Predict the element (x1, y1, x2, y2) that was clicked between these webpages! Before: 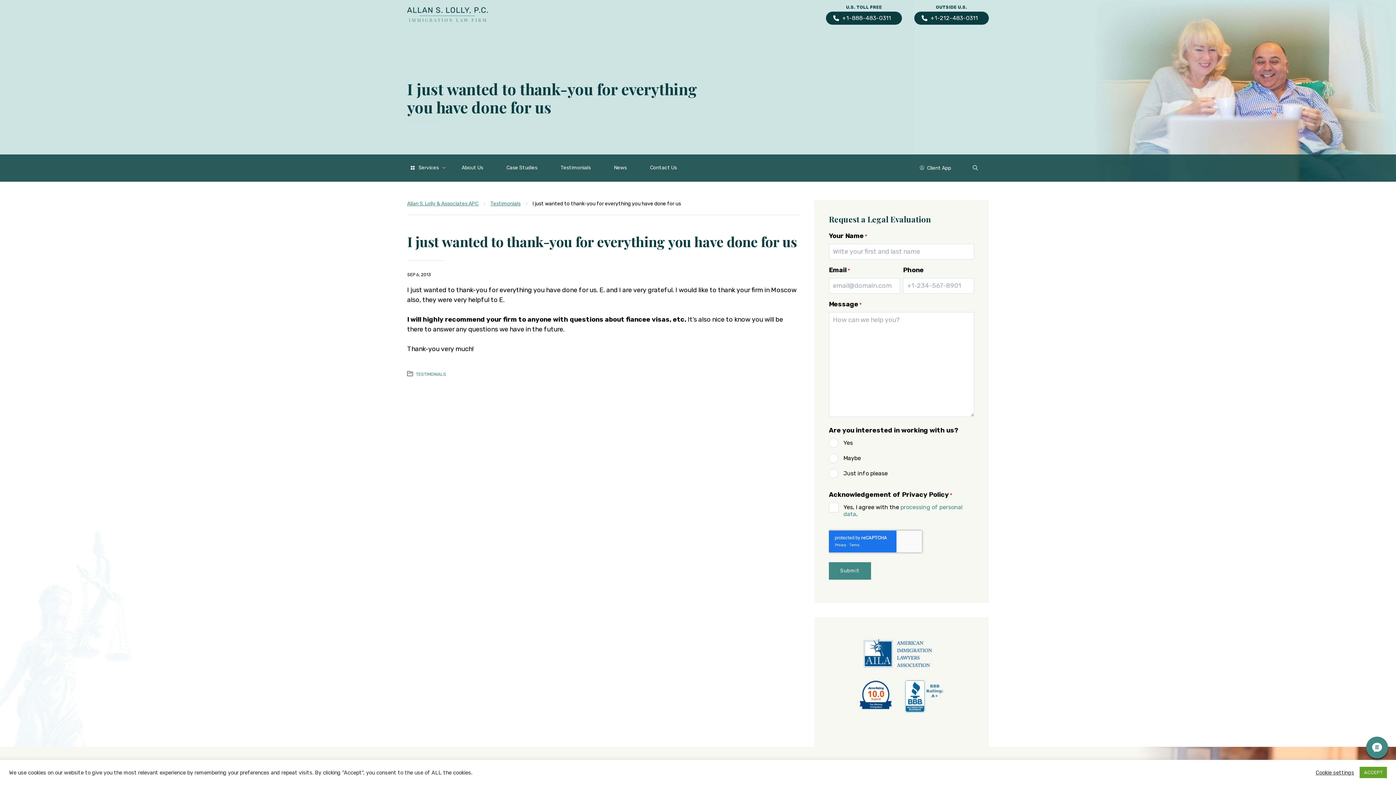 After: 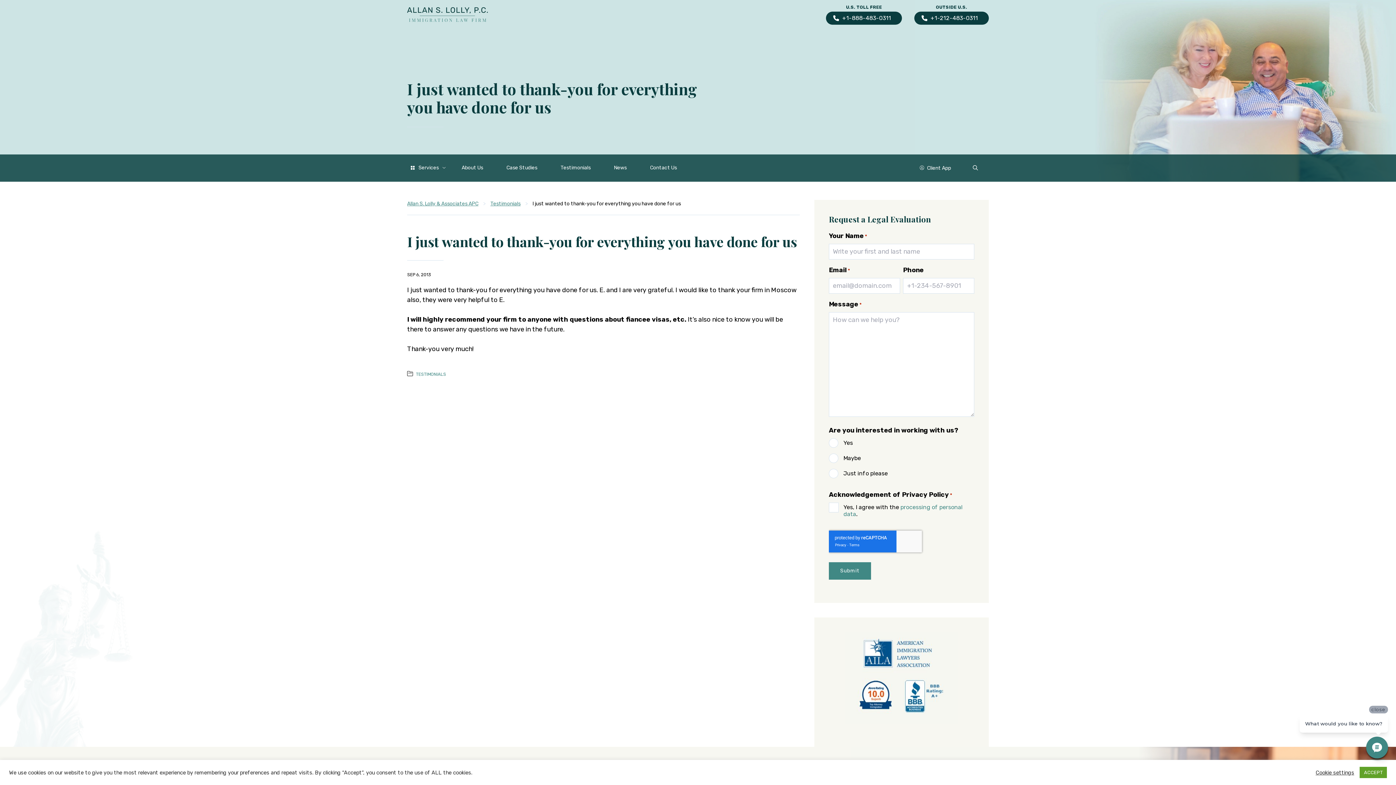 Action: label: +1-888-483-0311 bbox: (826, 11, 902, 24)